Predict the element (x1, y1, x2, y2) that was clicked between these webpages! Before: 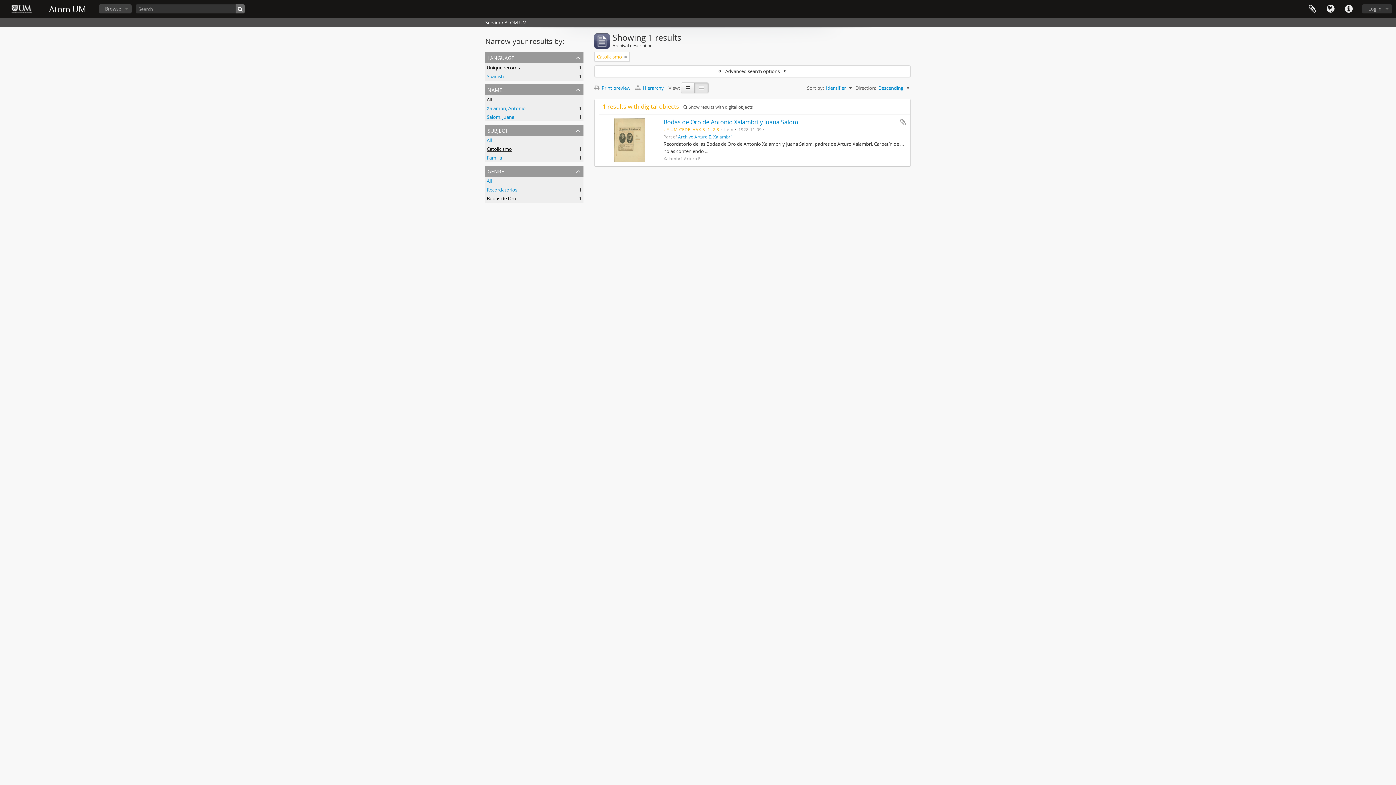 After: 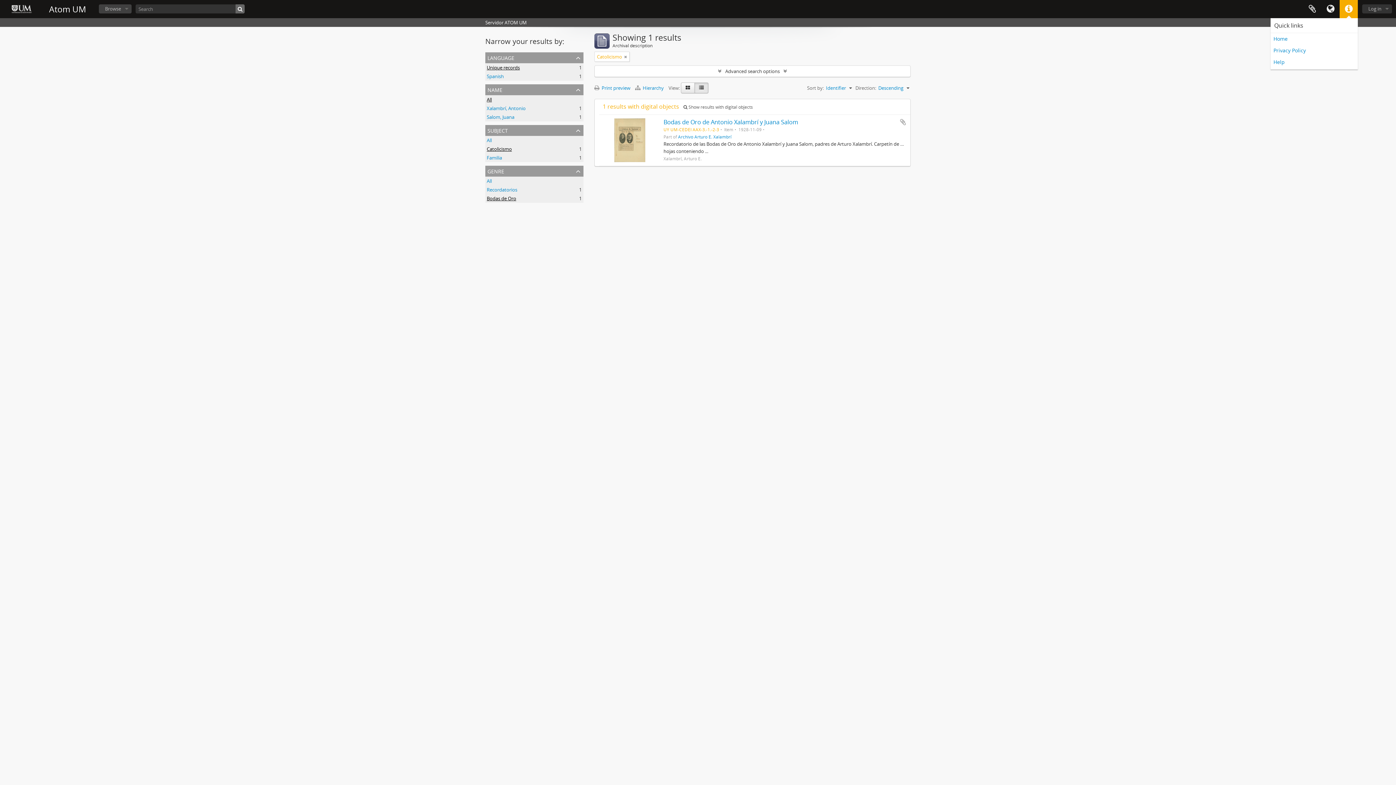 Action: bbox: (1340, 0, 1358, 18) label: Quick links